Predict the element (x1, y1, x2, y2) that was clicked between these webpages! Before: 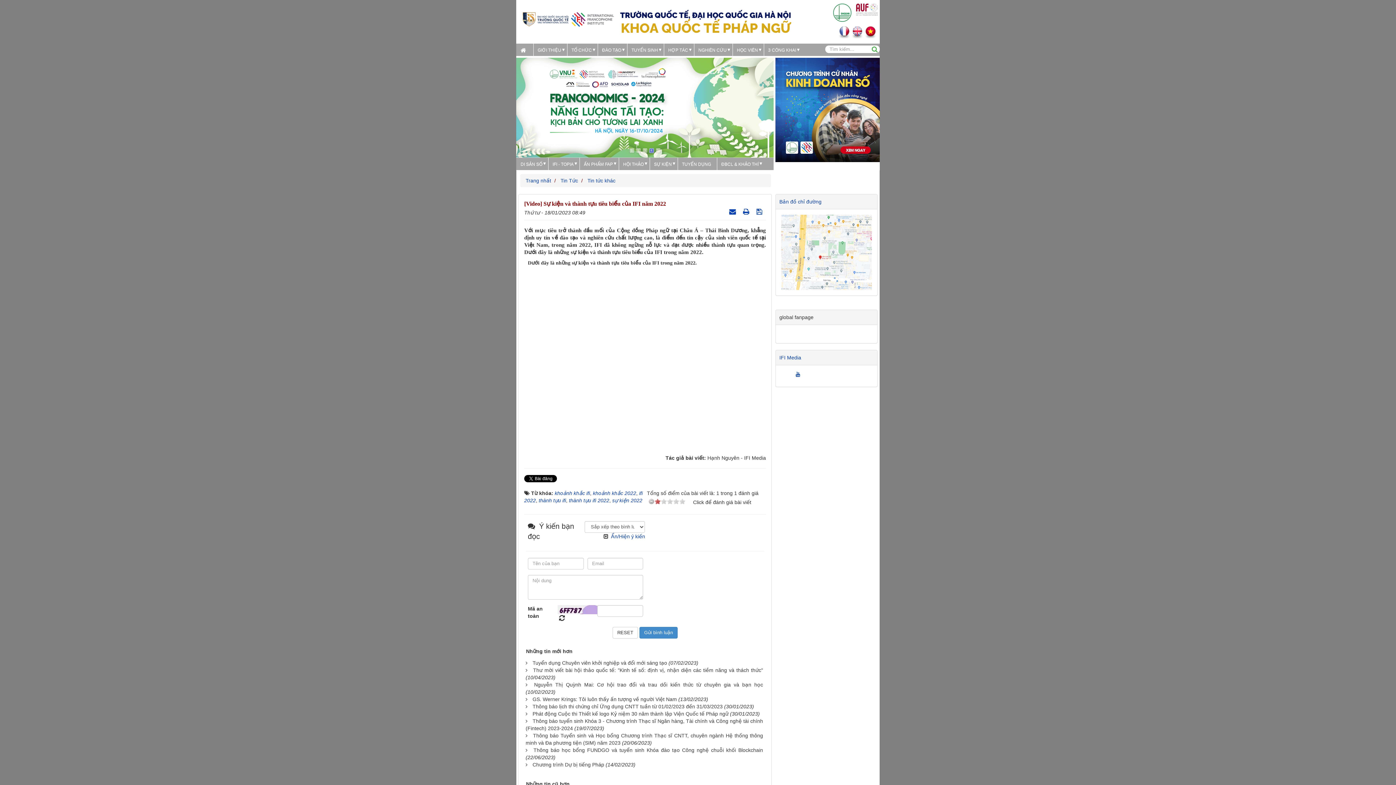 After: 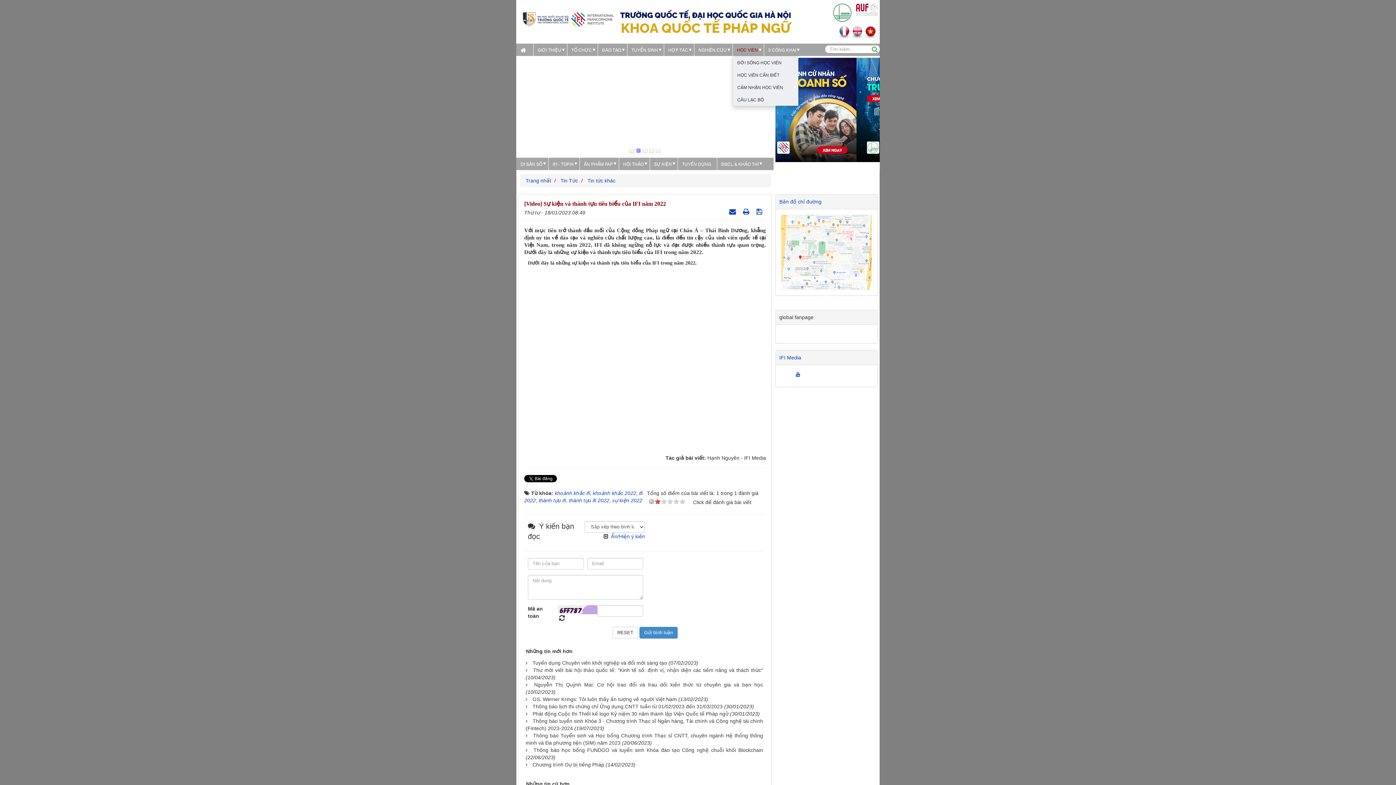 Action: bbox: (732, 43, 764, 56) label: HỌC VIÊN